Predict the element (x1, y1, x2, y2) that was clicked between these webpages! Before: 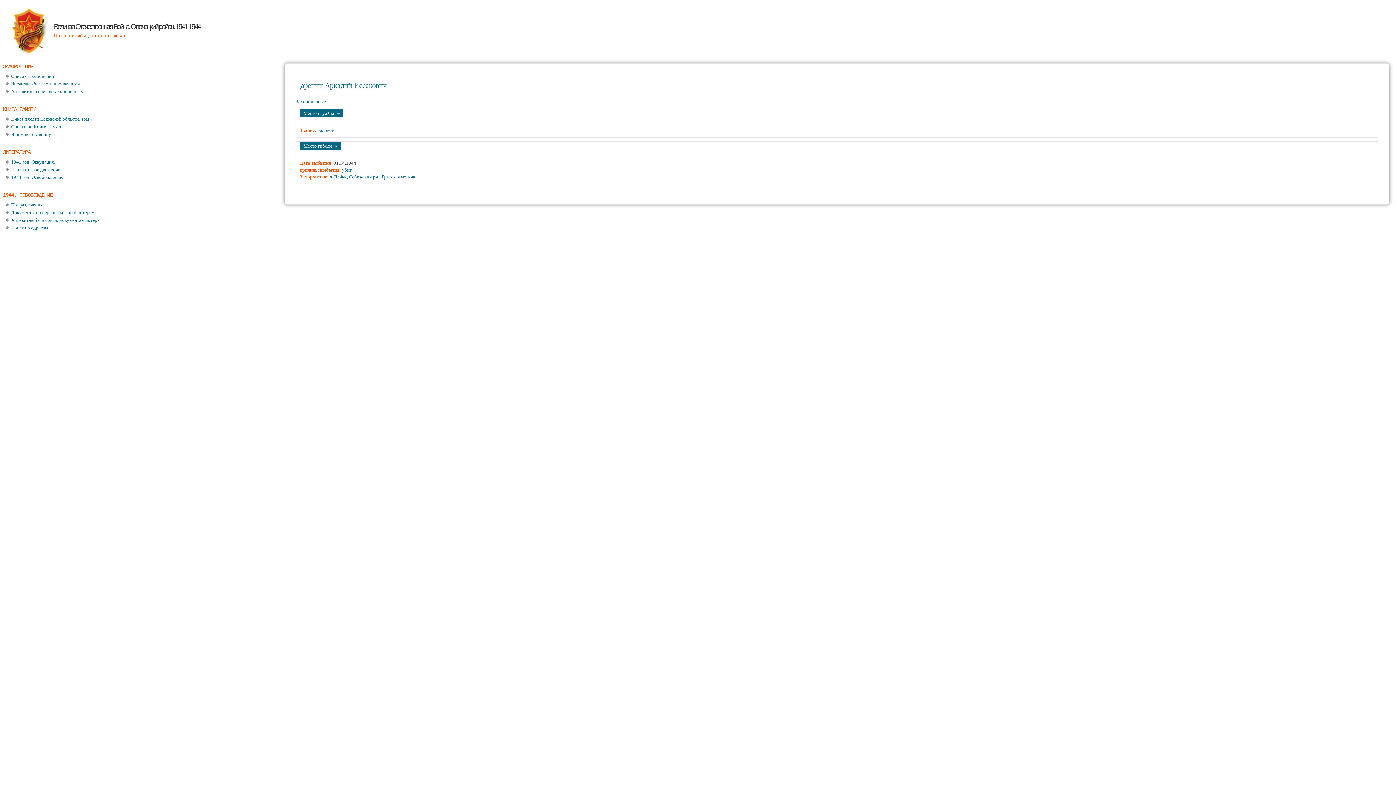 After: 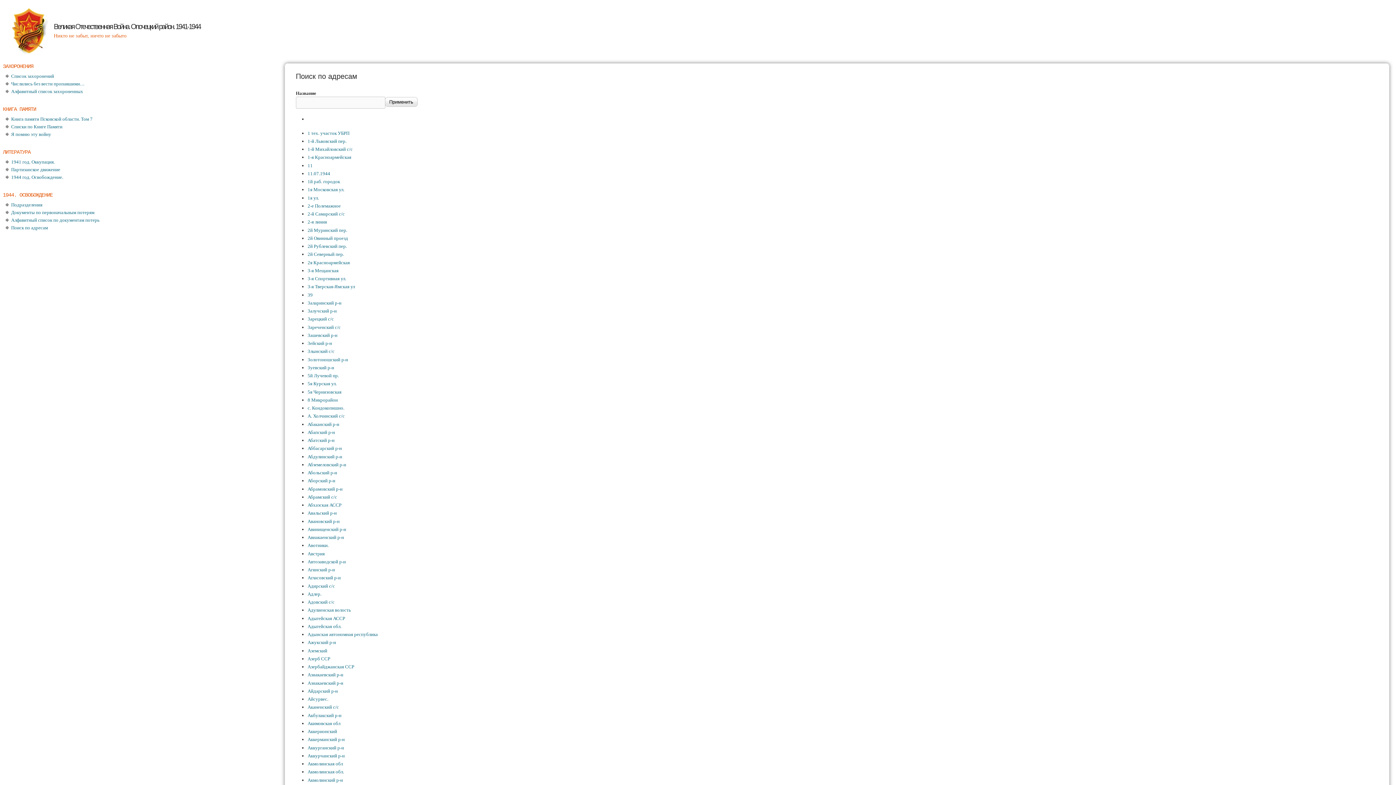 Action: bbox: (11, 225, 47, 230) label: Поиск по адресам